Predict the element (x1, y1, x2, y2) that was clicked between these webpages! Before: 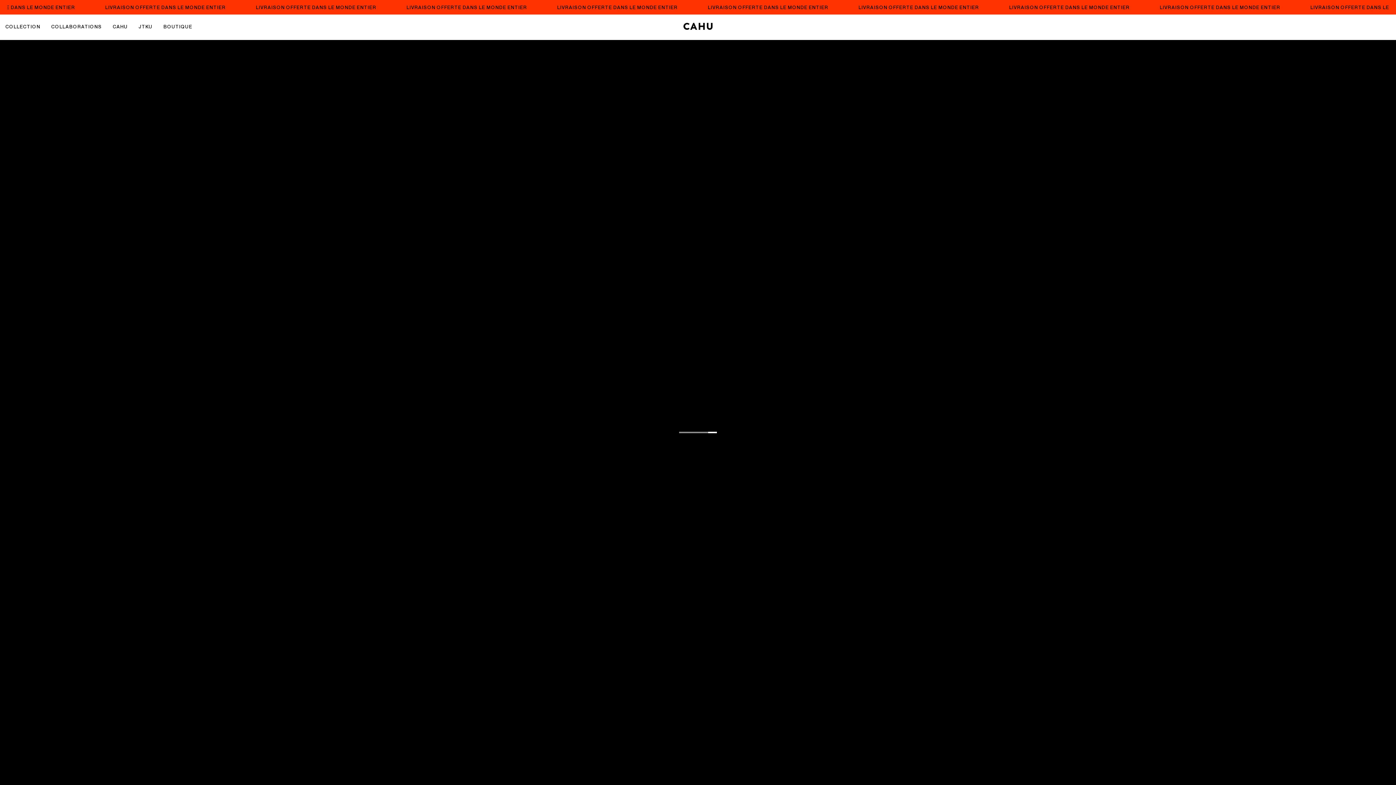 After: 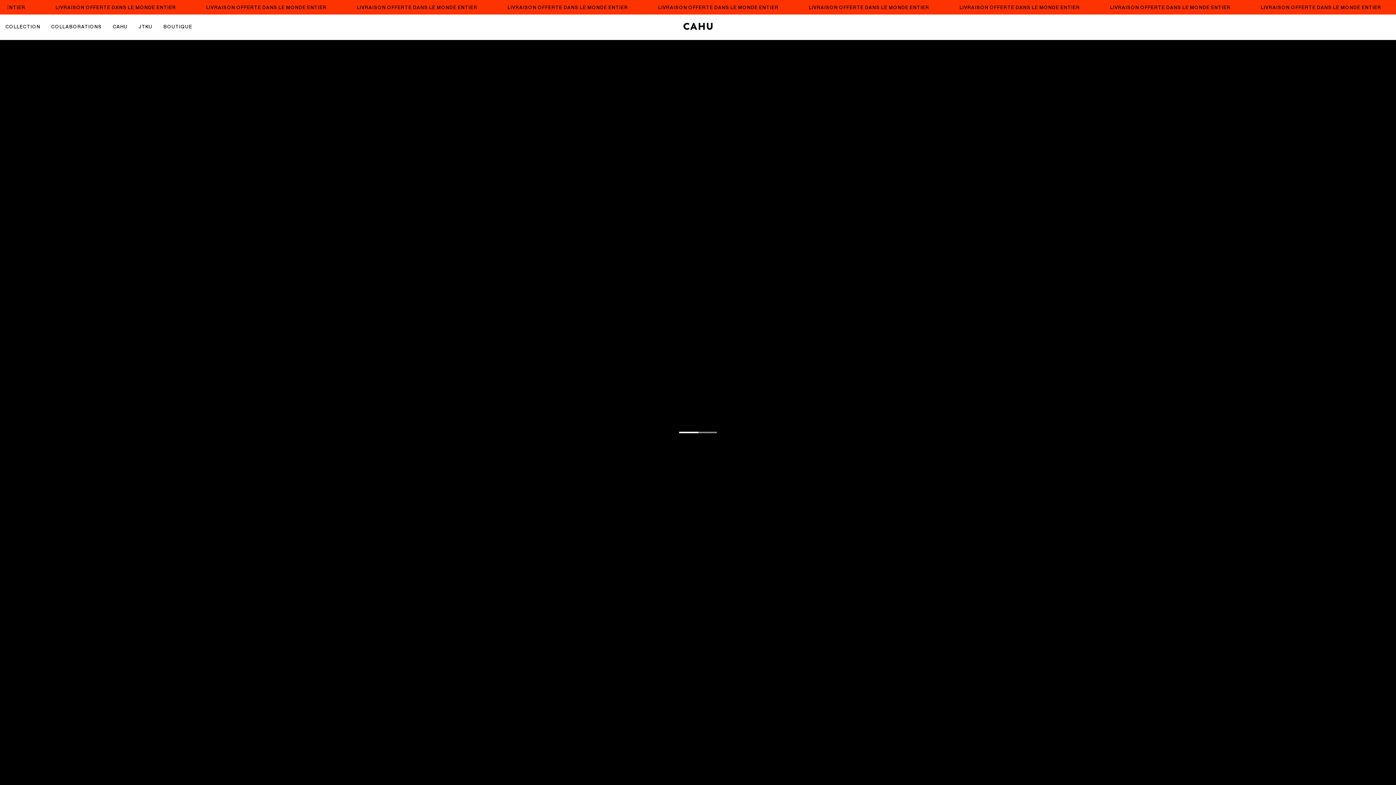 Action: bbox: (683, 22, 712, 29) label: CAHU